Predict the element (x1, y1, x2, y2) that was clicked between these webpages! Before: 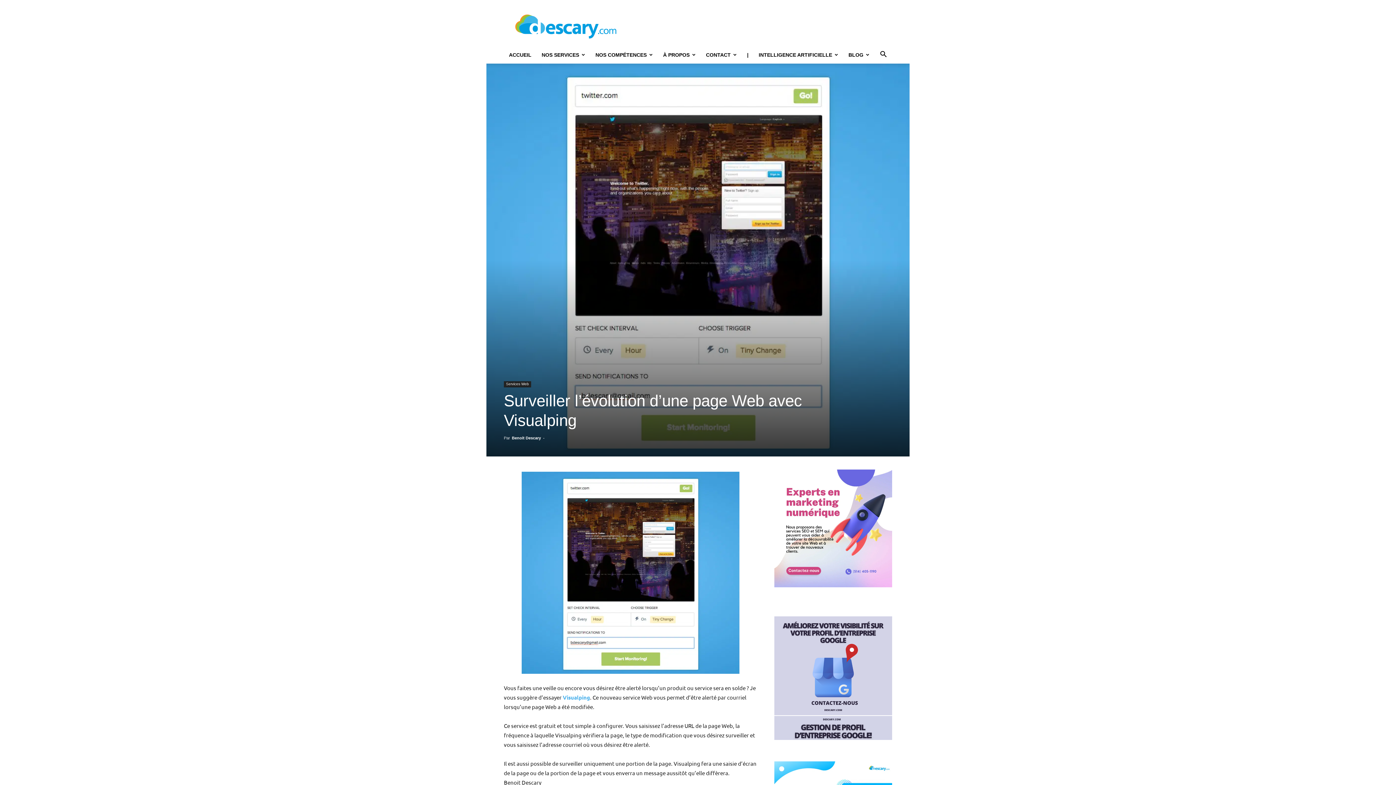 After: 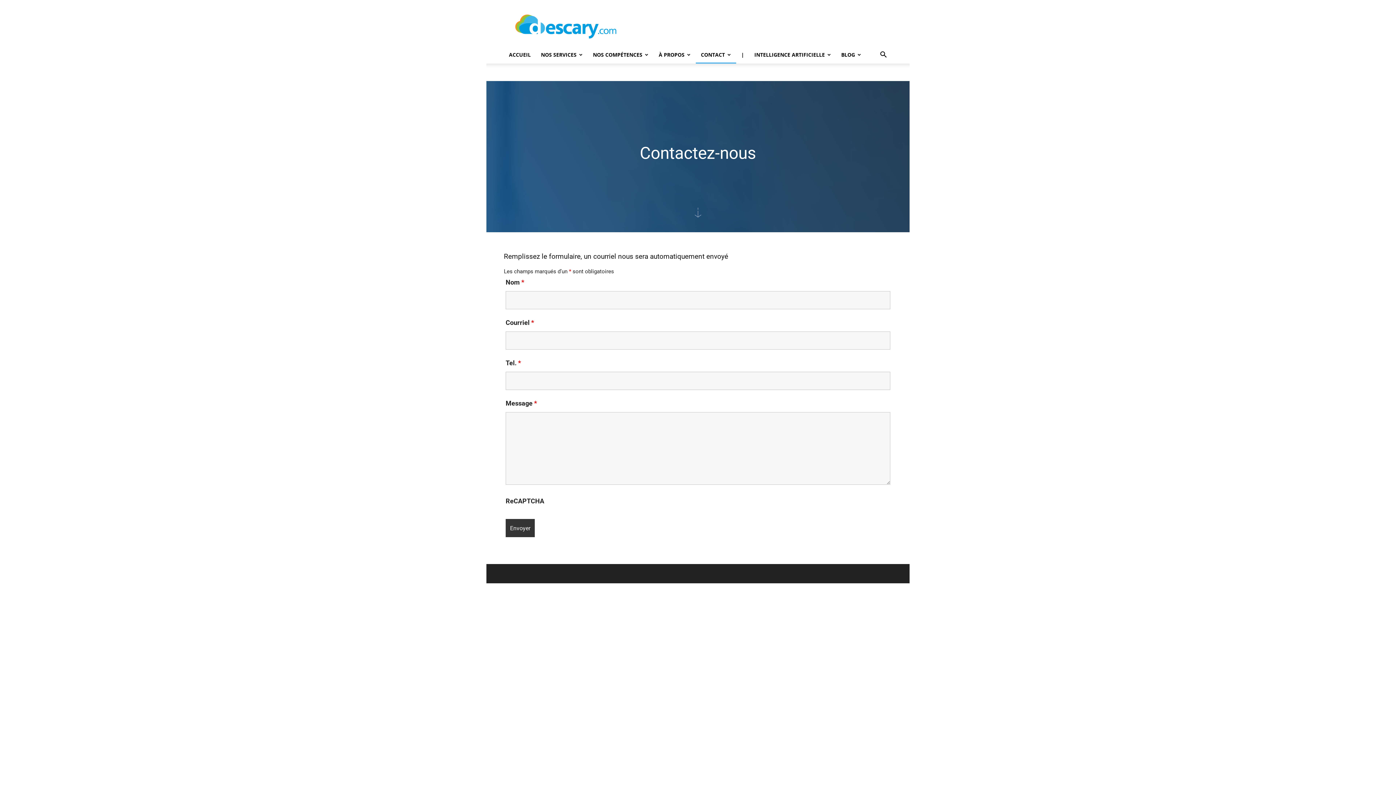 Action: bbox: (774, 469, 892, 587)